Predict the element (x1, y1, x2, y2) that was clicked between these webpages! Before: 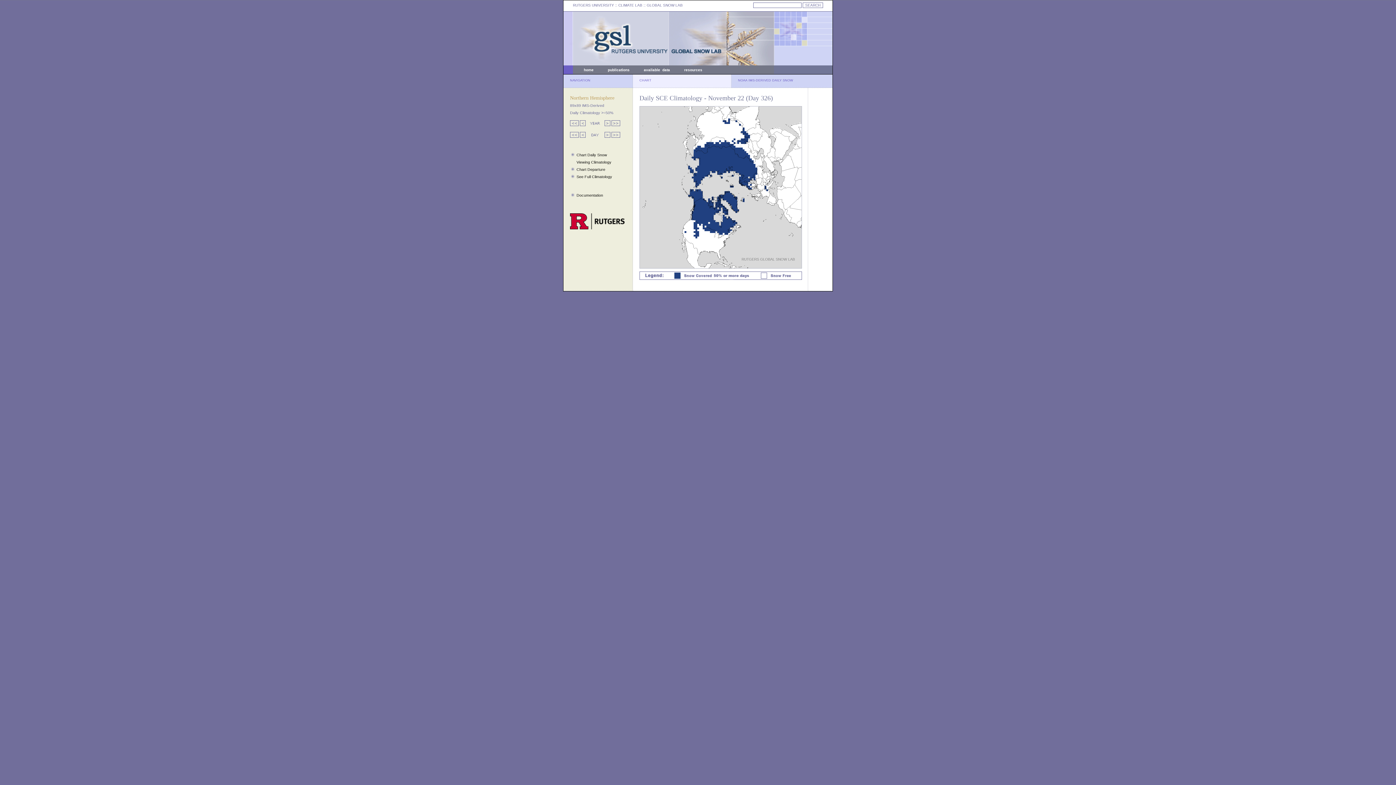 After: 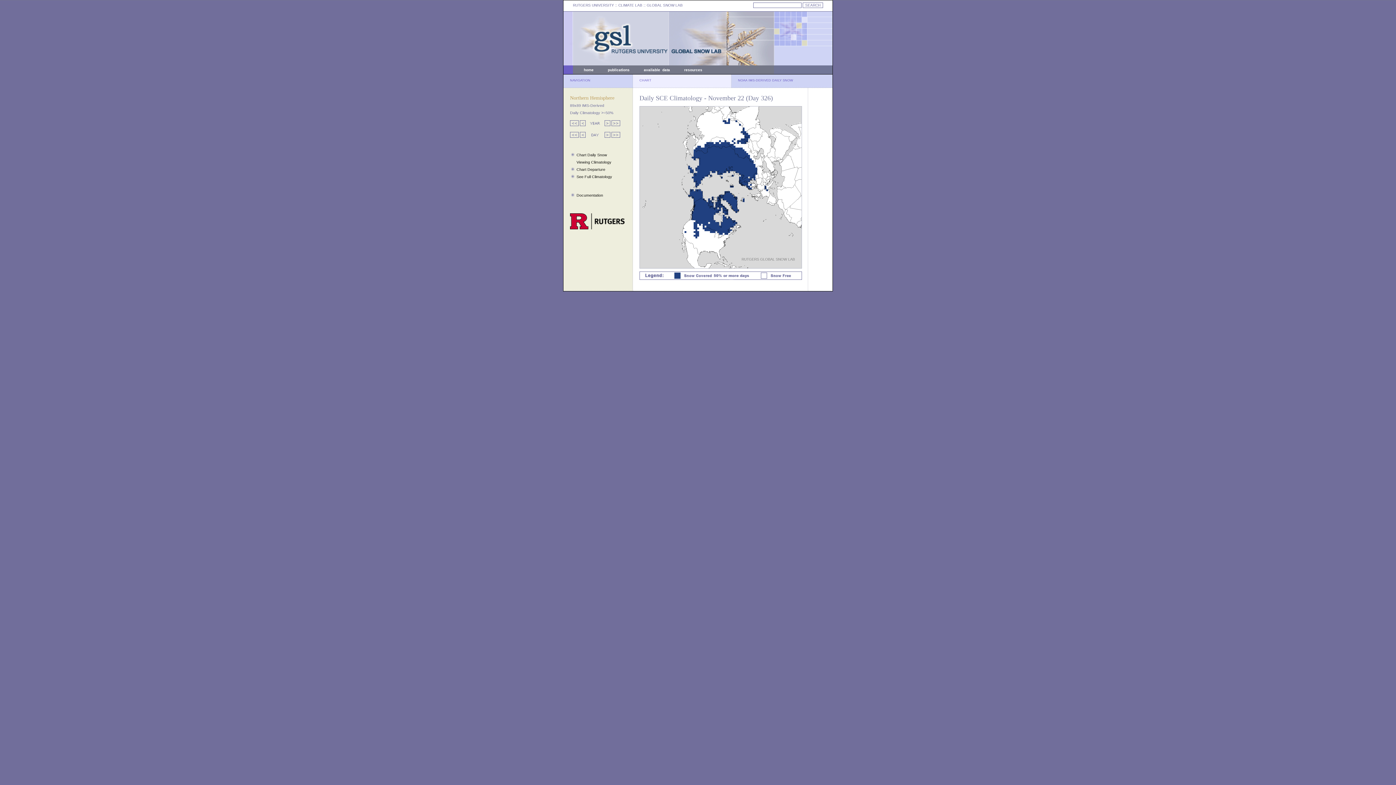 Action: bbox: (570, 225, 624, 230)